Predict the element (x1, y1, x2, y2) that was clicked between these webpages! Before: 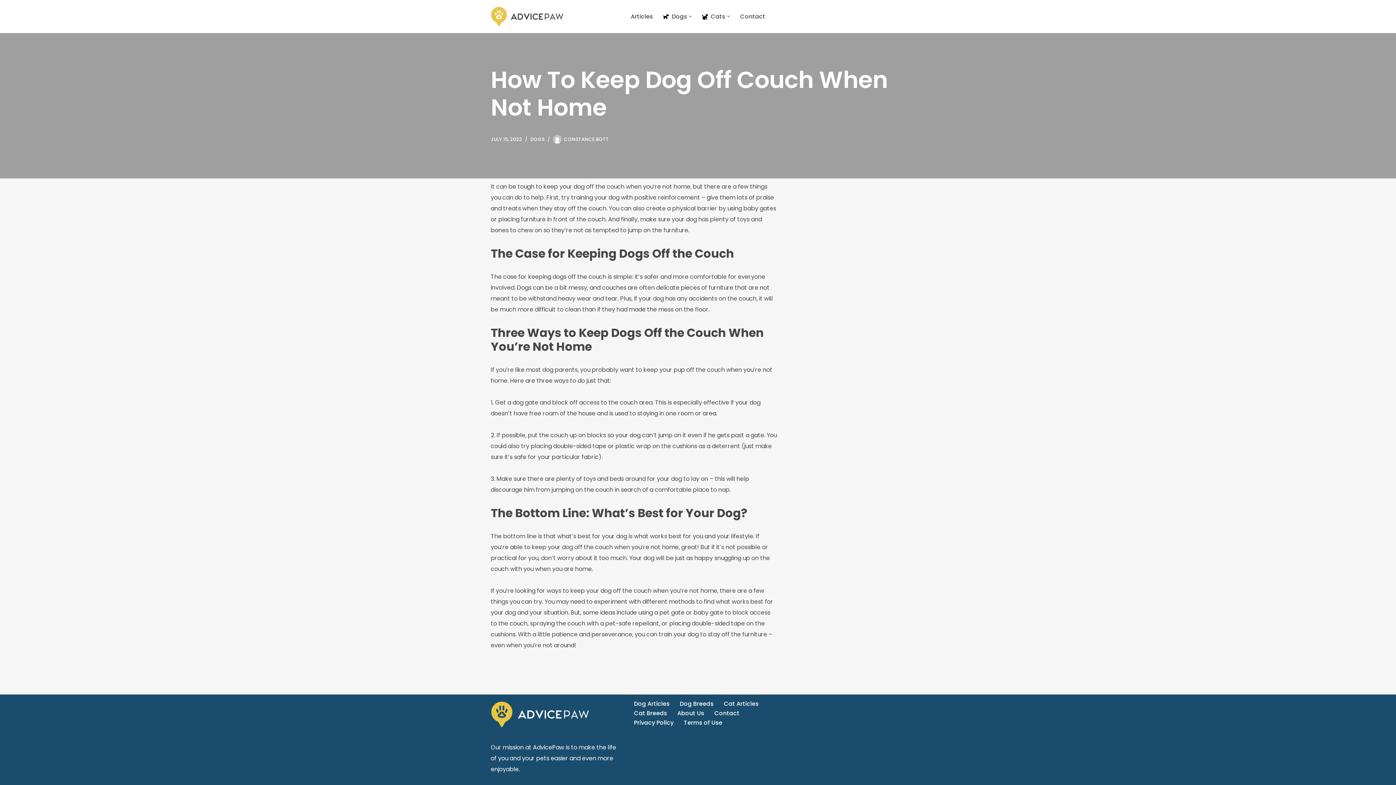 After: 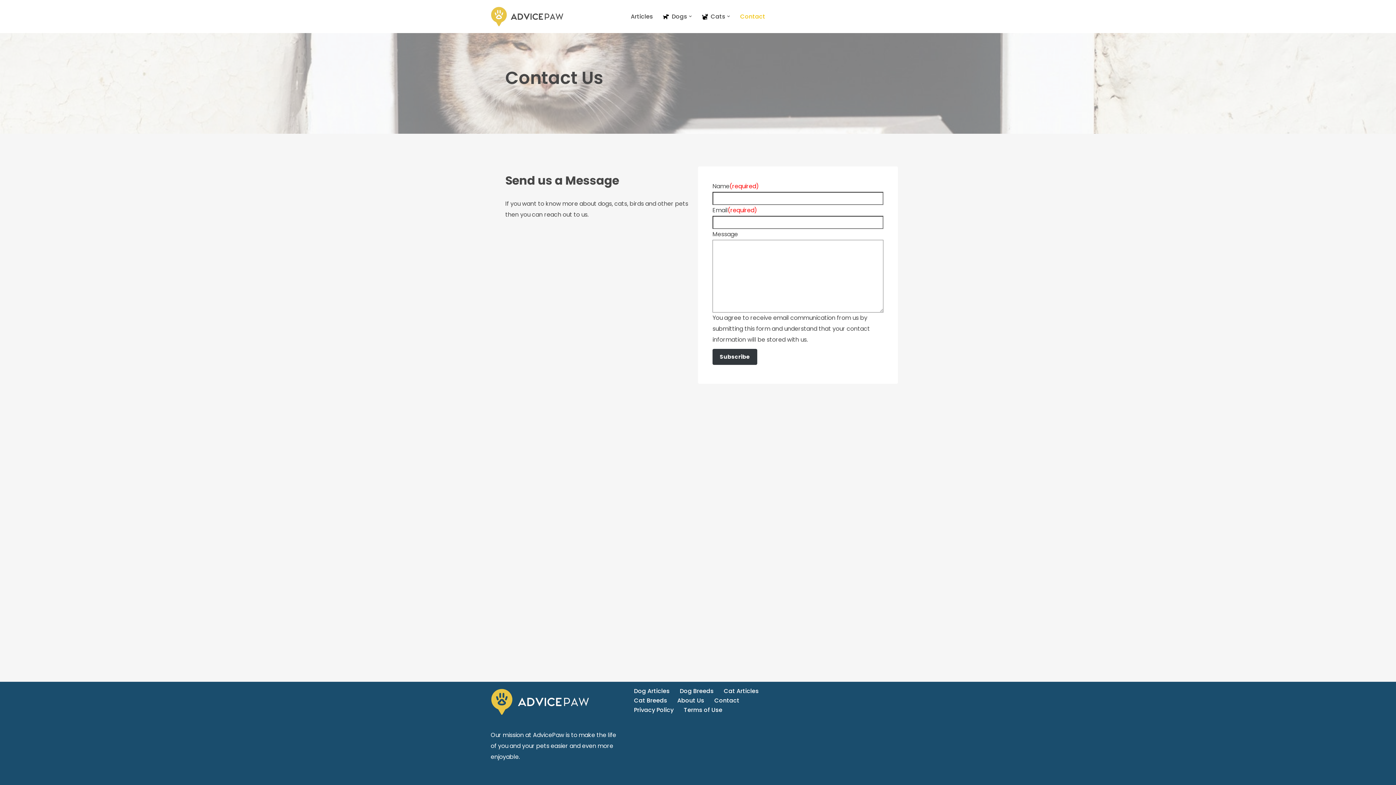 Action: label: Contact bbox: (714, 708, 739, 718)